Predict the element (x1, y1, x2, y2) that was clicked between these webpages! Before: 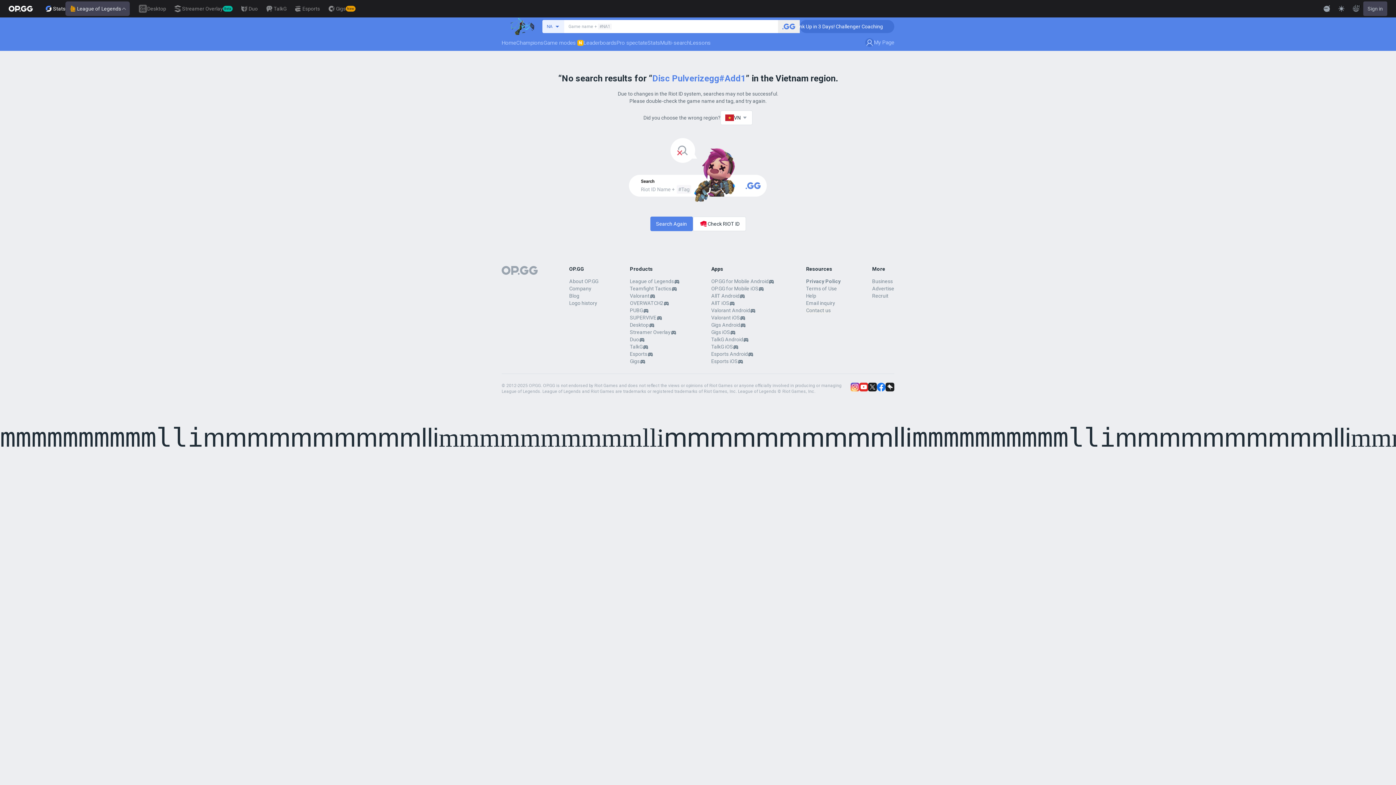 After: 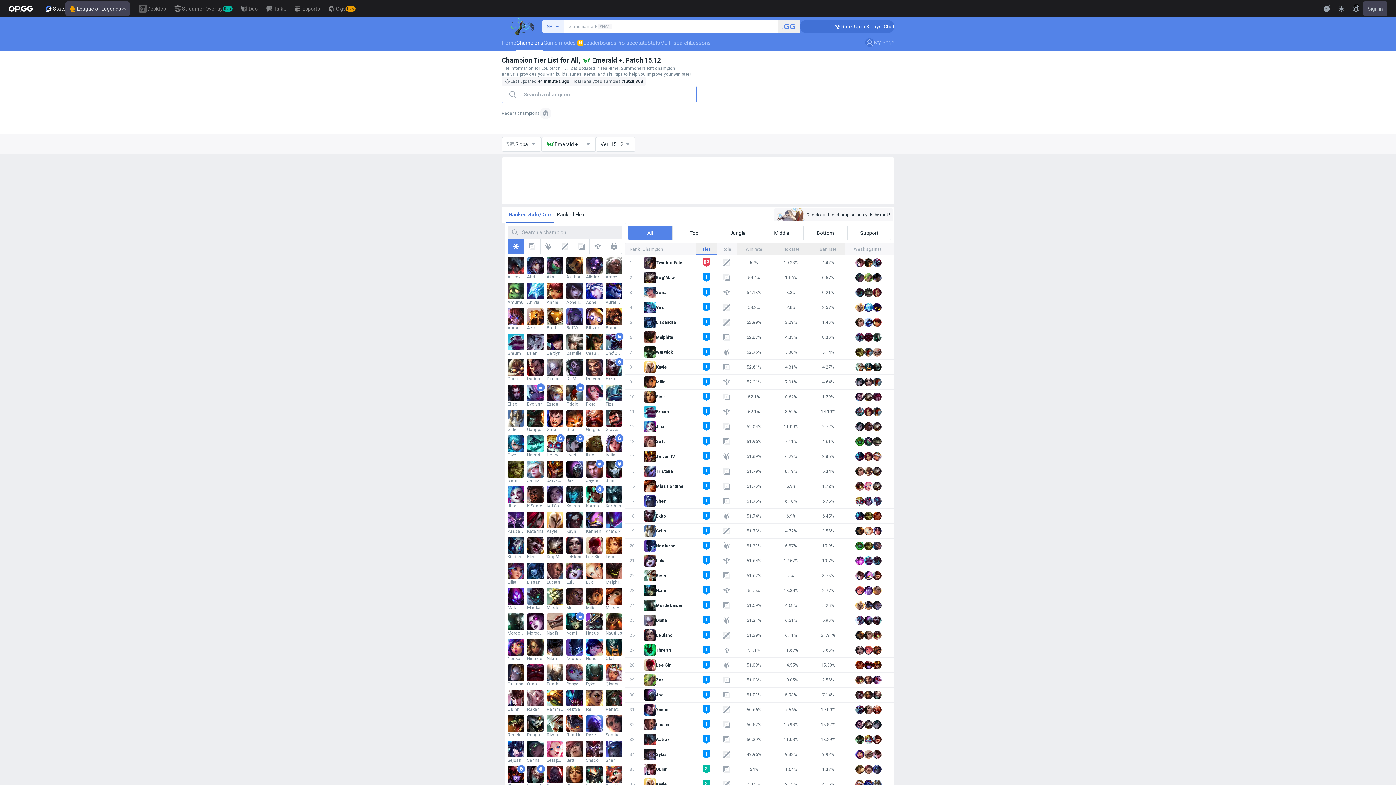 Action: label: Champions bbox: (516, 34, 543, 50)